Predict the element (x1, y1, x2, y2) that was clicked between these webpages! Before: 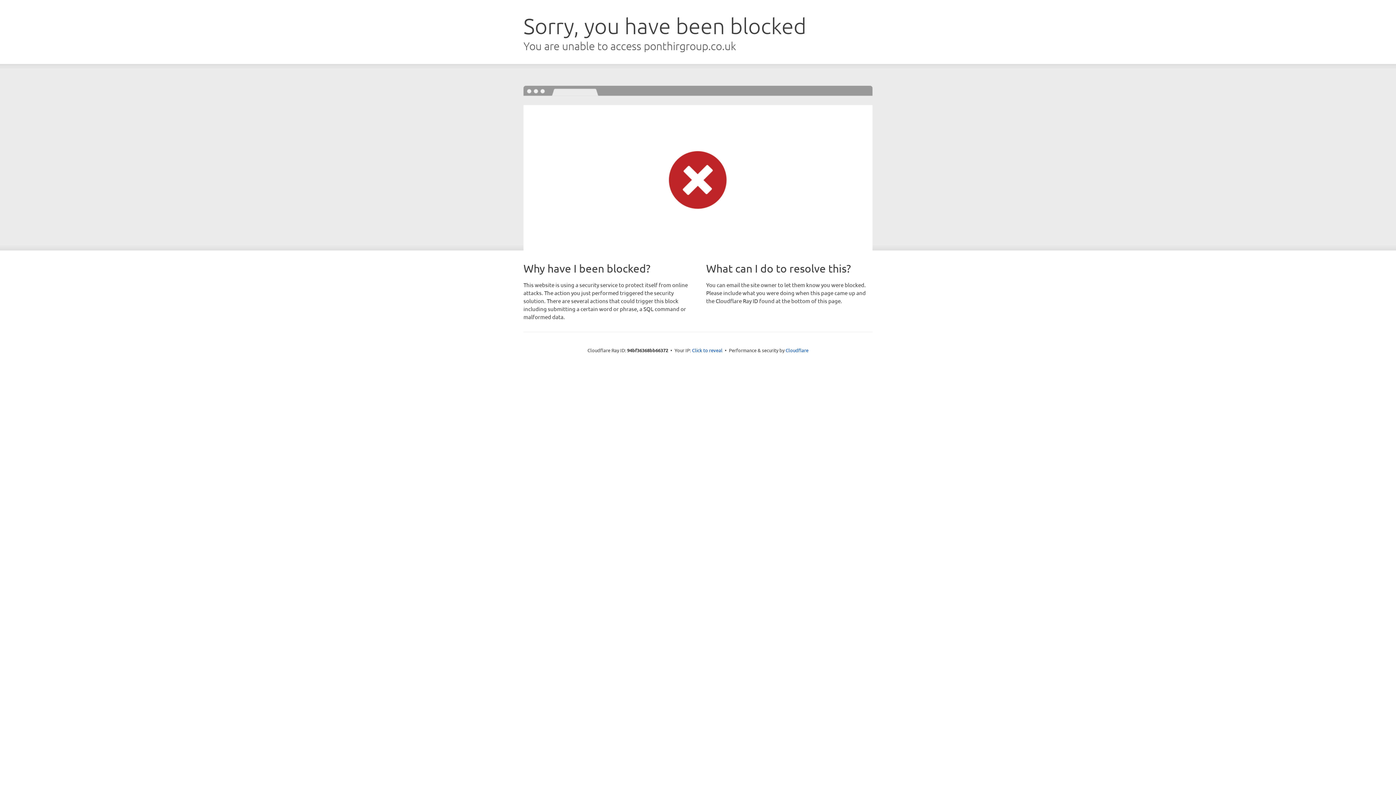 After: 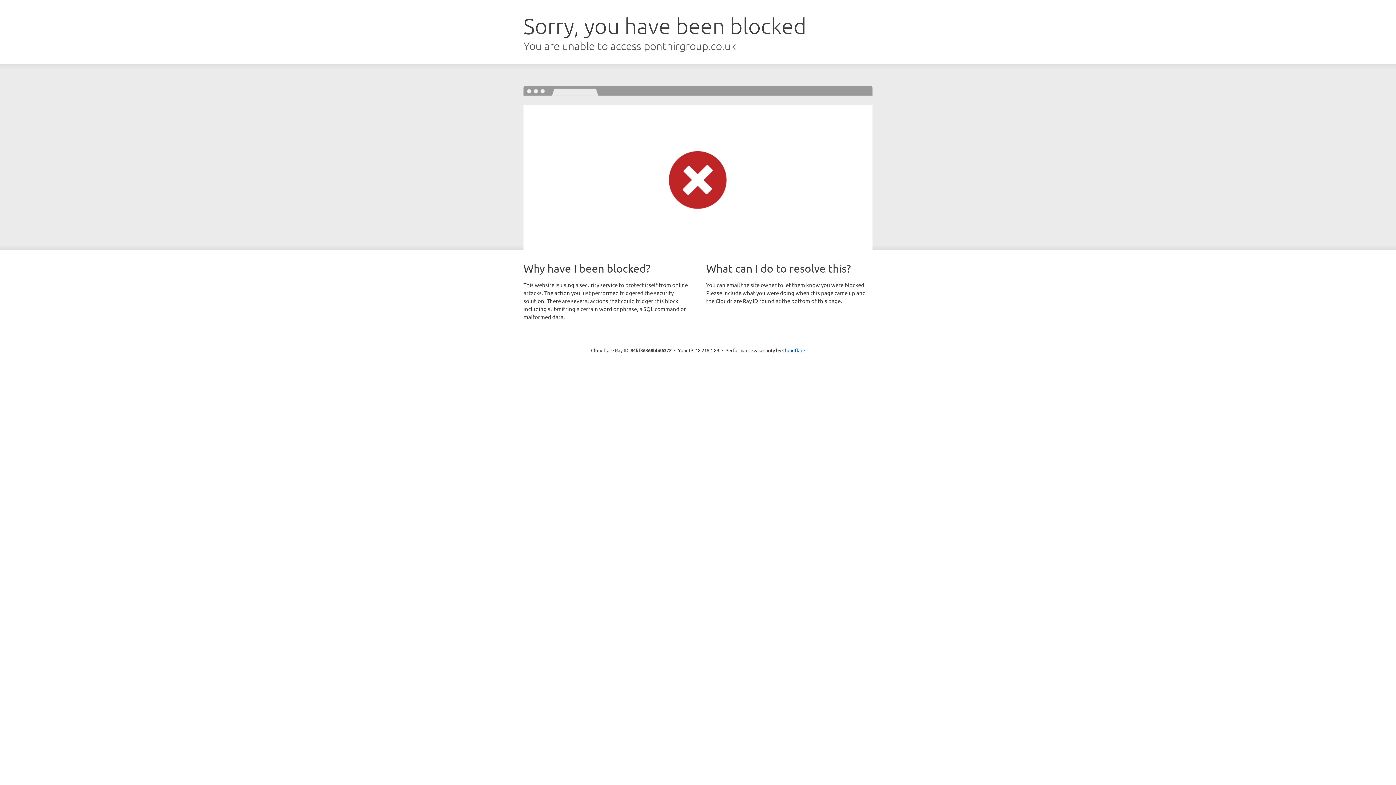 Action: label: Click to reveal bbox: (692, 346, 722, 353)